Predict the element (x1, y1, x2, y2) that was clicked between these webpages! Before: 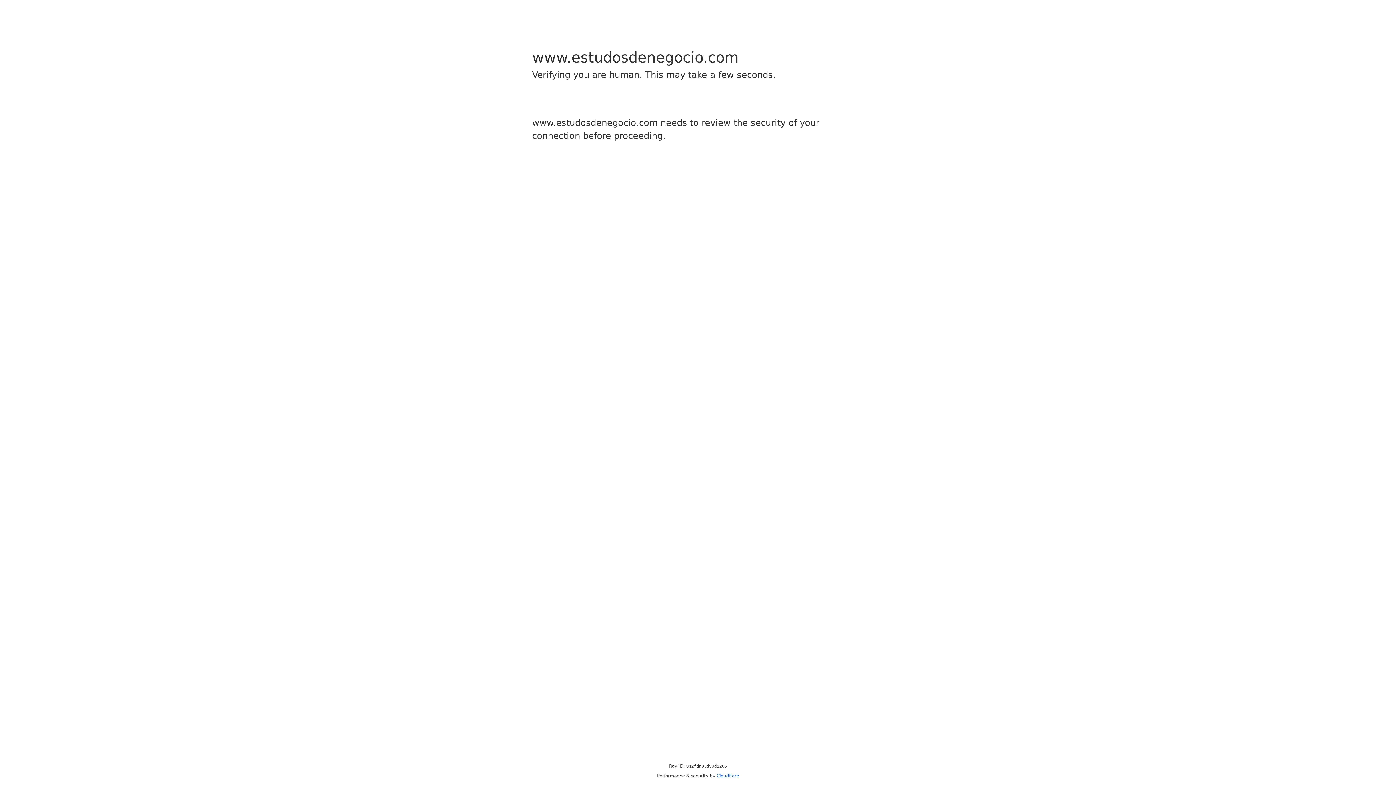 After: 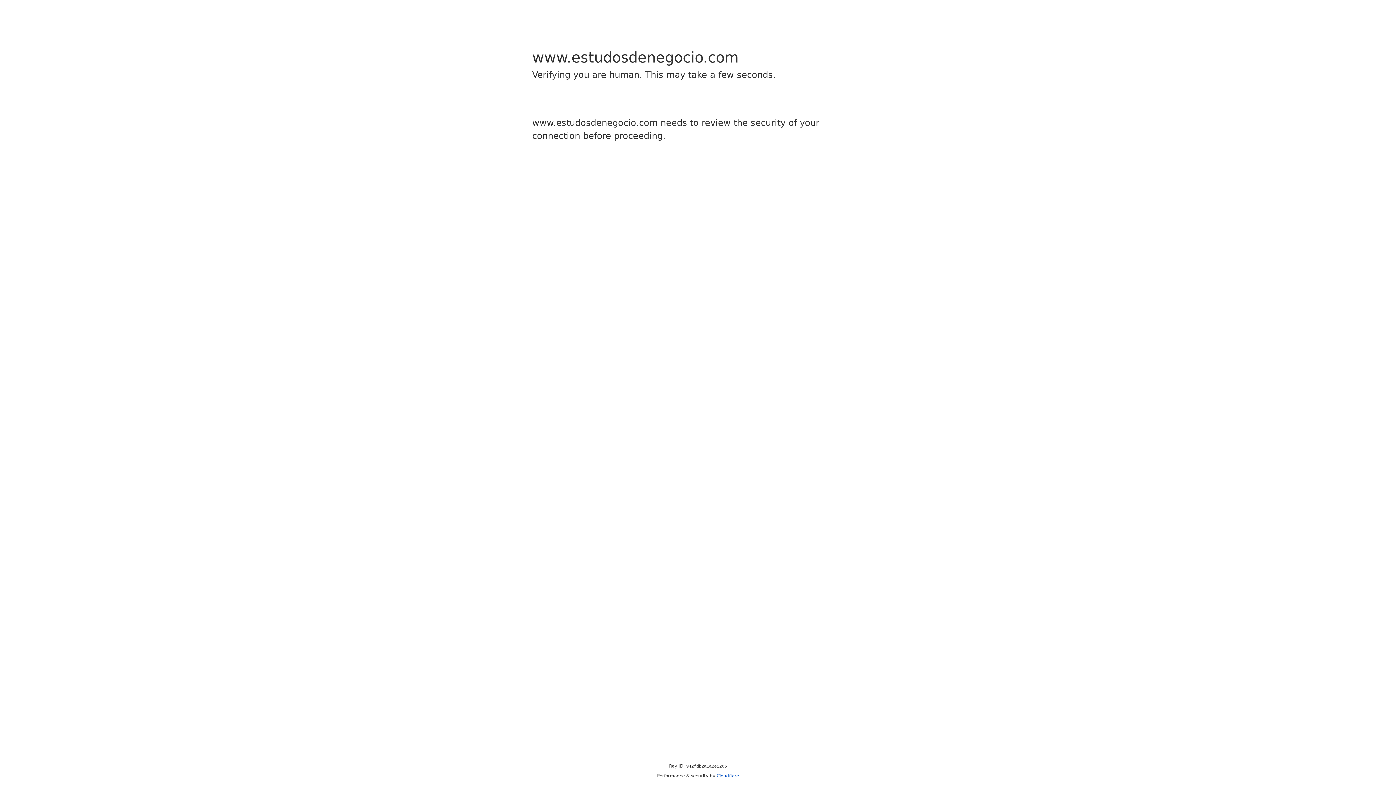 Action: label: Cloudflare bbox: (716, 773, 739, 778)